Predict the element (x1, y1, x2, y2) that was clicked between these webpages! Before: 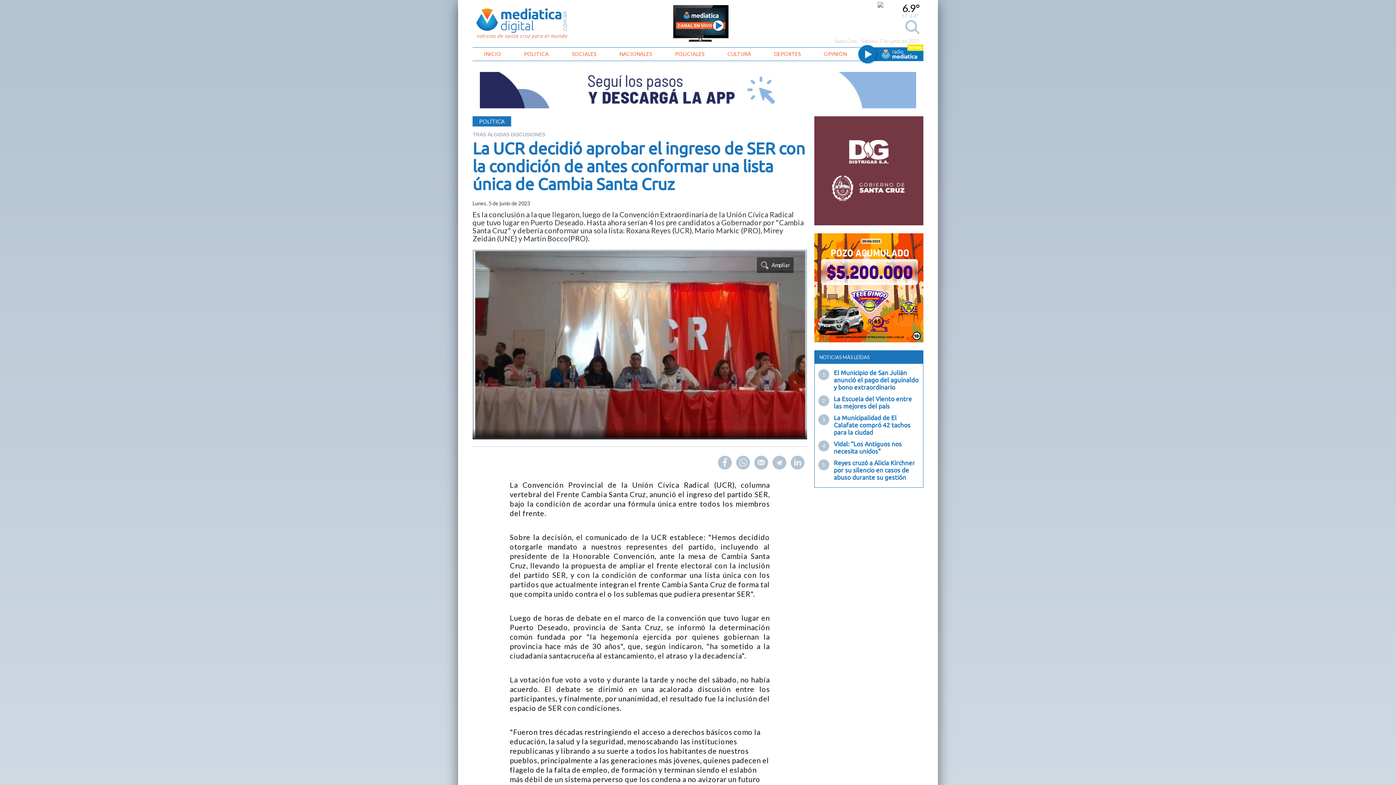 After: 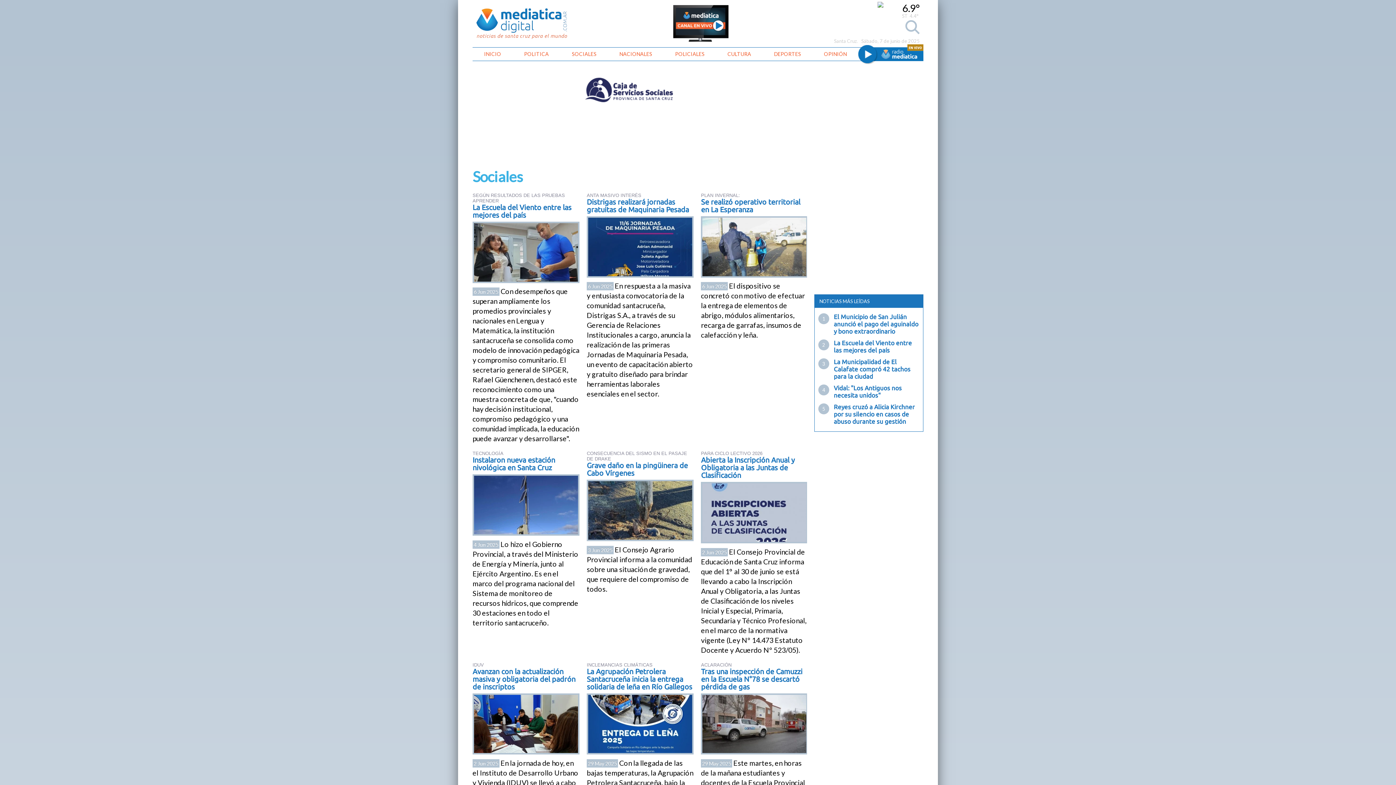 Action: label: SOCIALES bbox: (568, 47, 599, 60)